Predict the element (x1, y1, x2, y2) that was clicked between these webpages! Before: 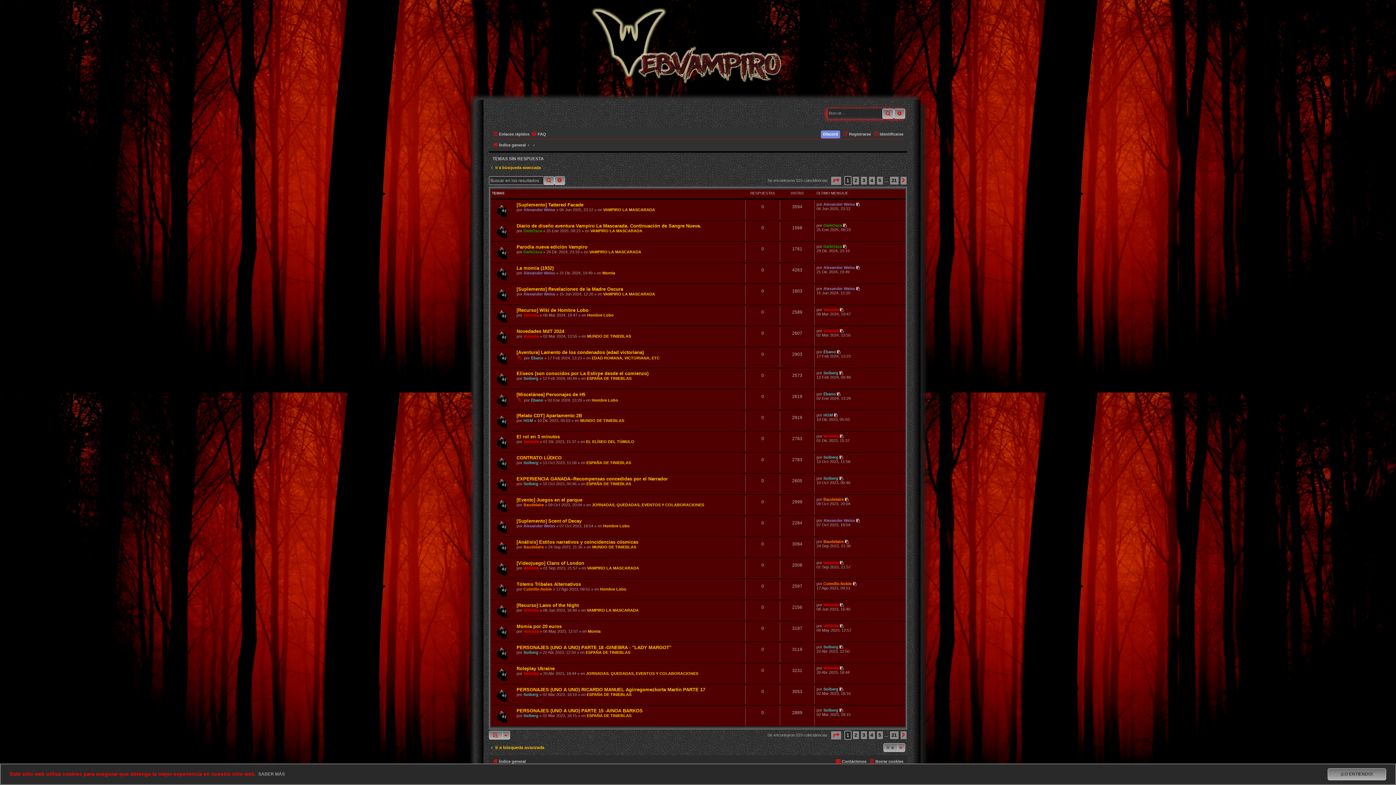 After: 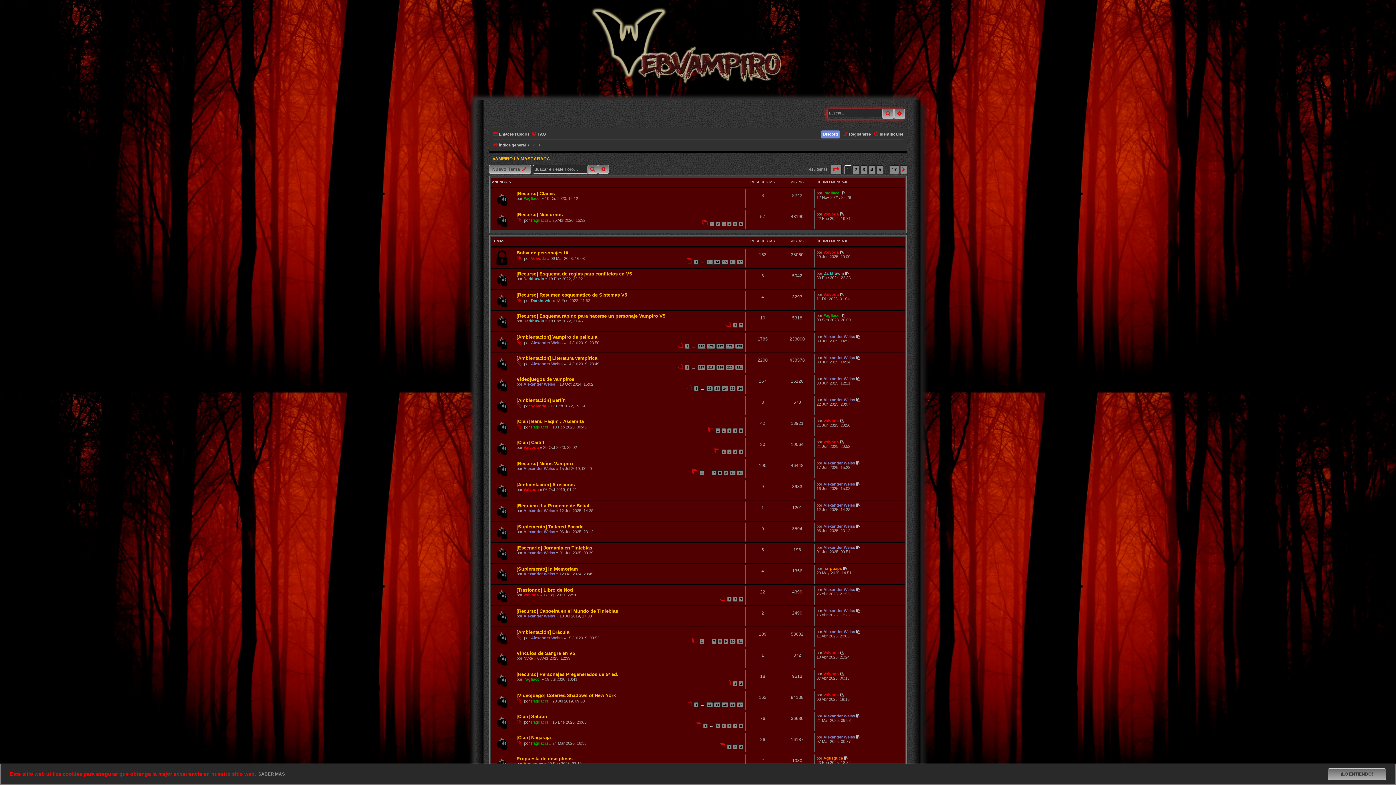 Action: bbox: (603, 207, 655, 211) label: VAMPIRO LA MASCARADA